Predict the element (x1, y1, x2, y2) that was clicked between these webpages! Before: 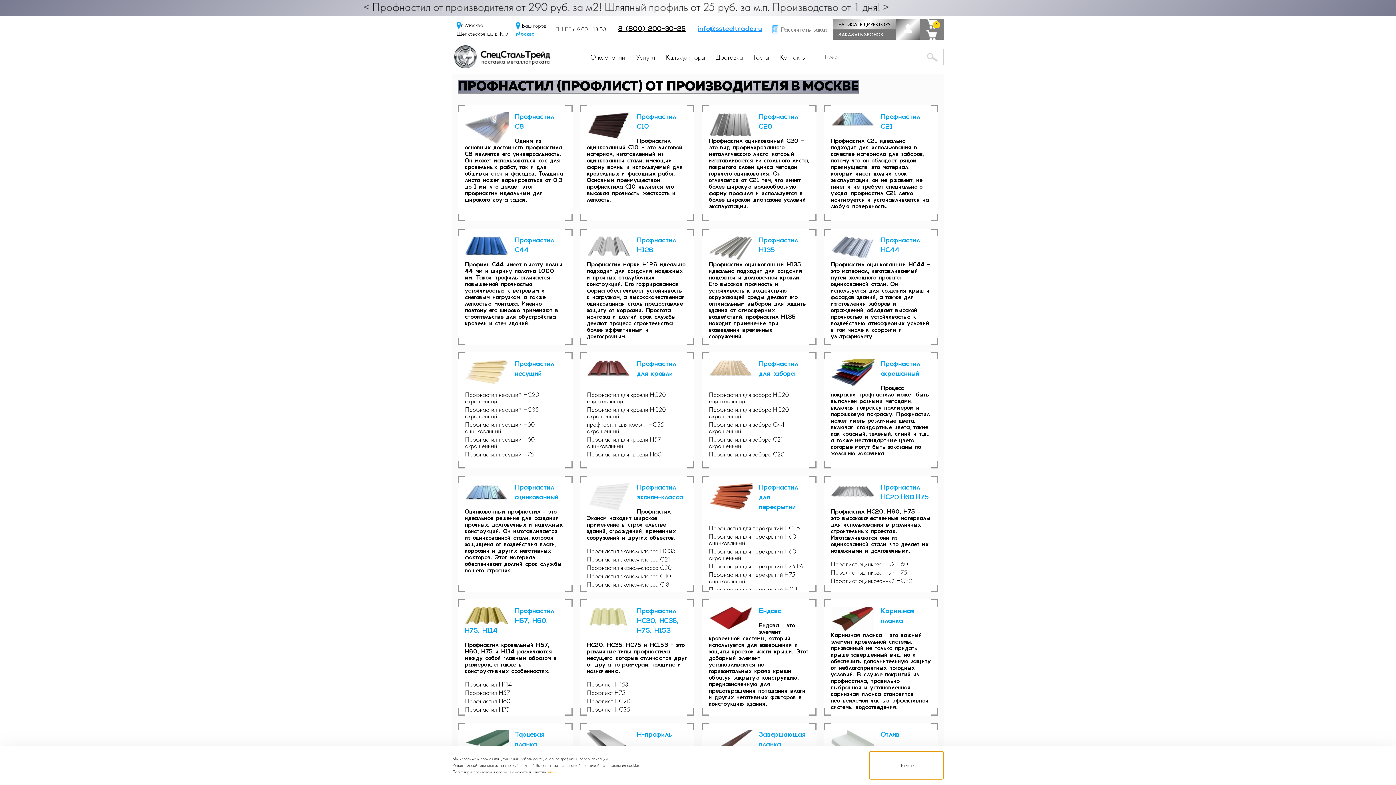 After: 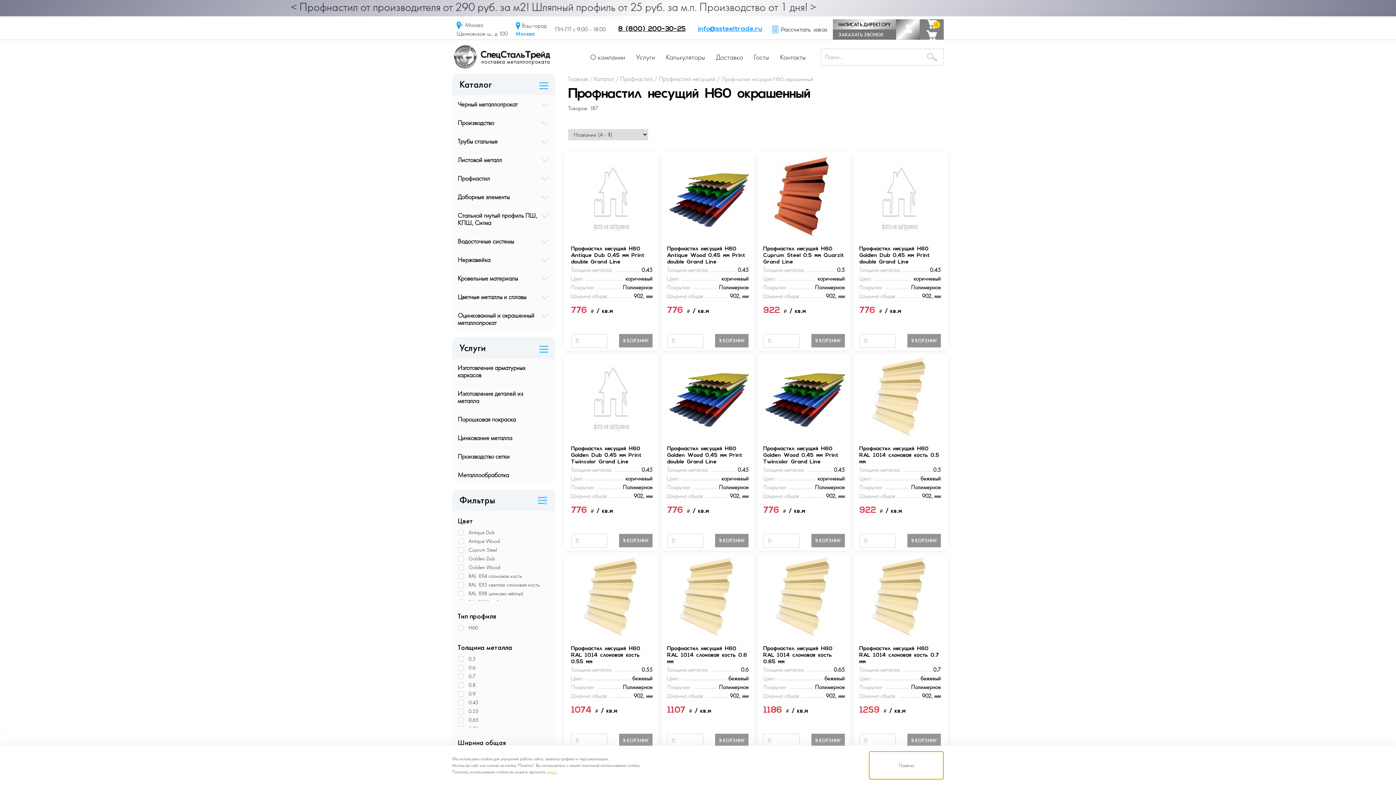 Action: bbox: (465, 436, 565, 449) label: Профнастил несущий Н60 окрашенный